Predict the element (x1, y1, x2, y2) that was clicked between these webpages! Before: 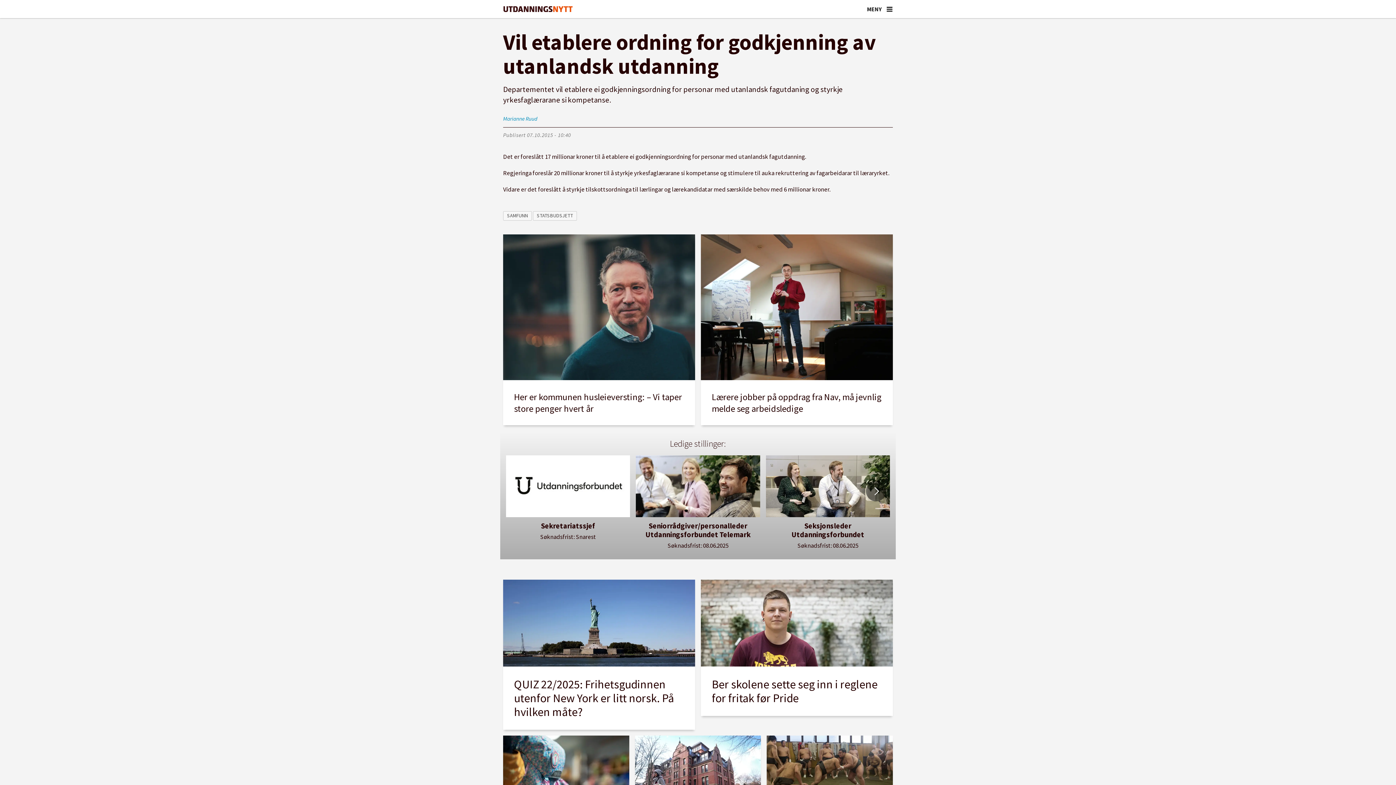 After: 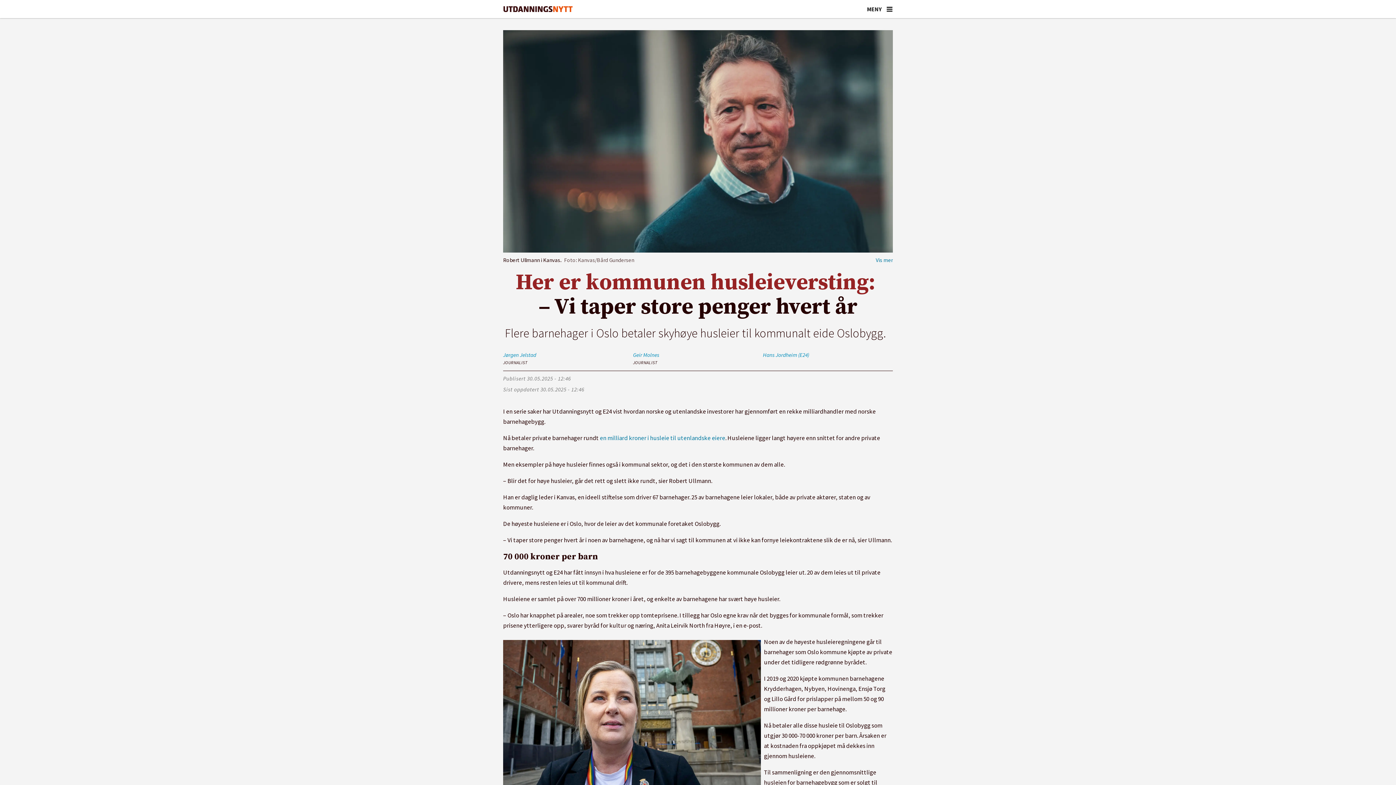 Action: bbox: (503, 234, 695, 425) label: Her er kommunen husleieversting: – Vi taper store penger hvert år